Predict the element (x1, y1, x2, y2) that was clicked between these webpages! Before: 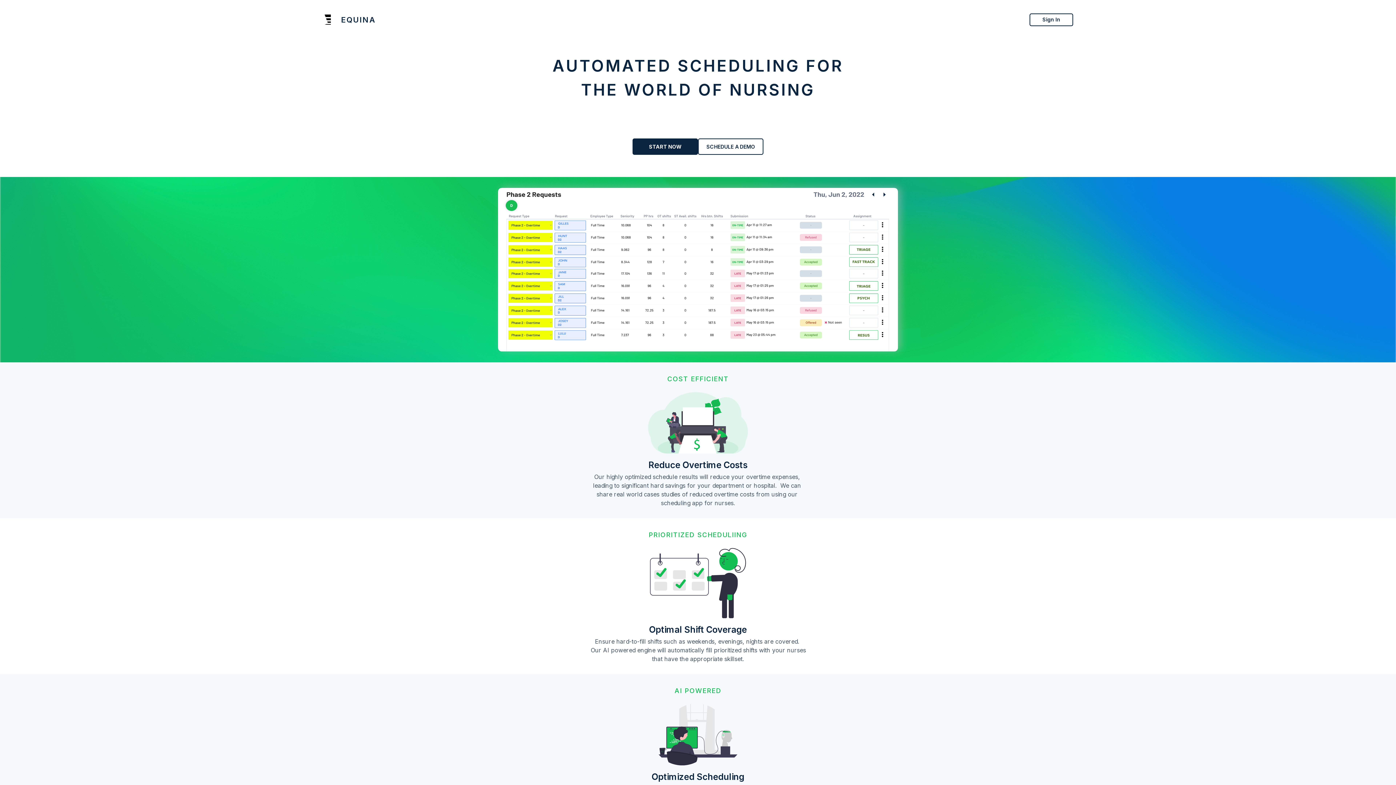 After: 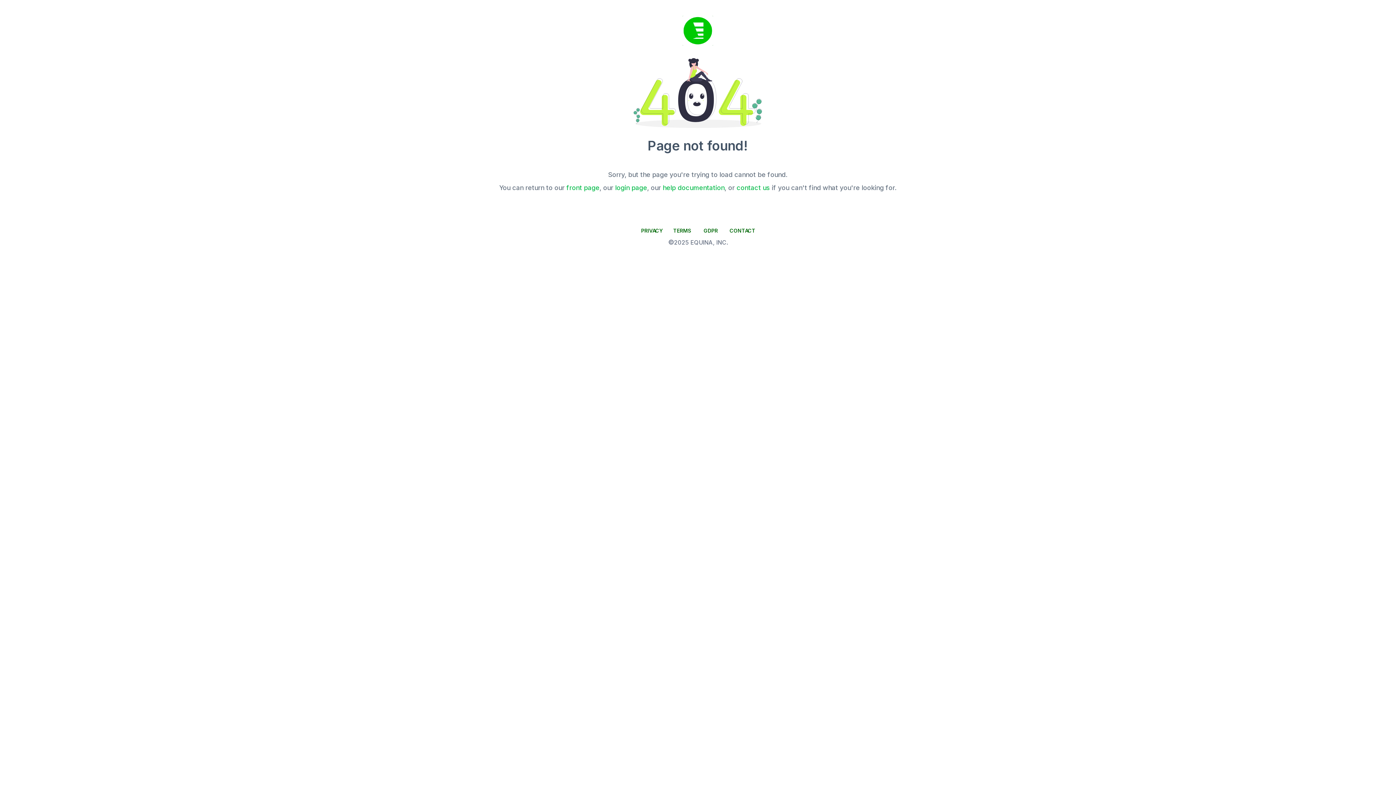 Action: label: START NOW bbox: (632, 138, 698, 154)